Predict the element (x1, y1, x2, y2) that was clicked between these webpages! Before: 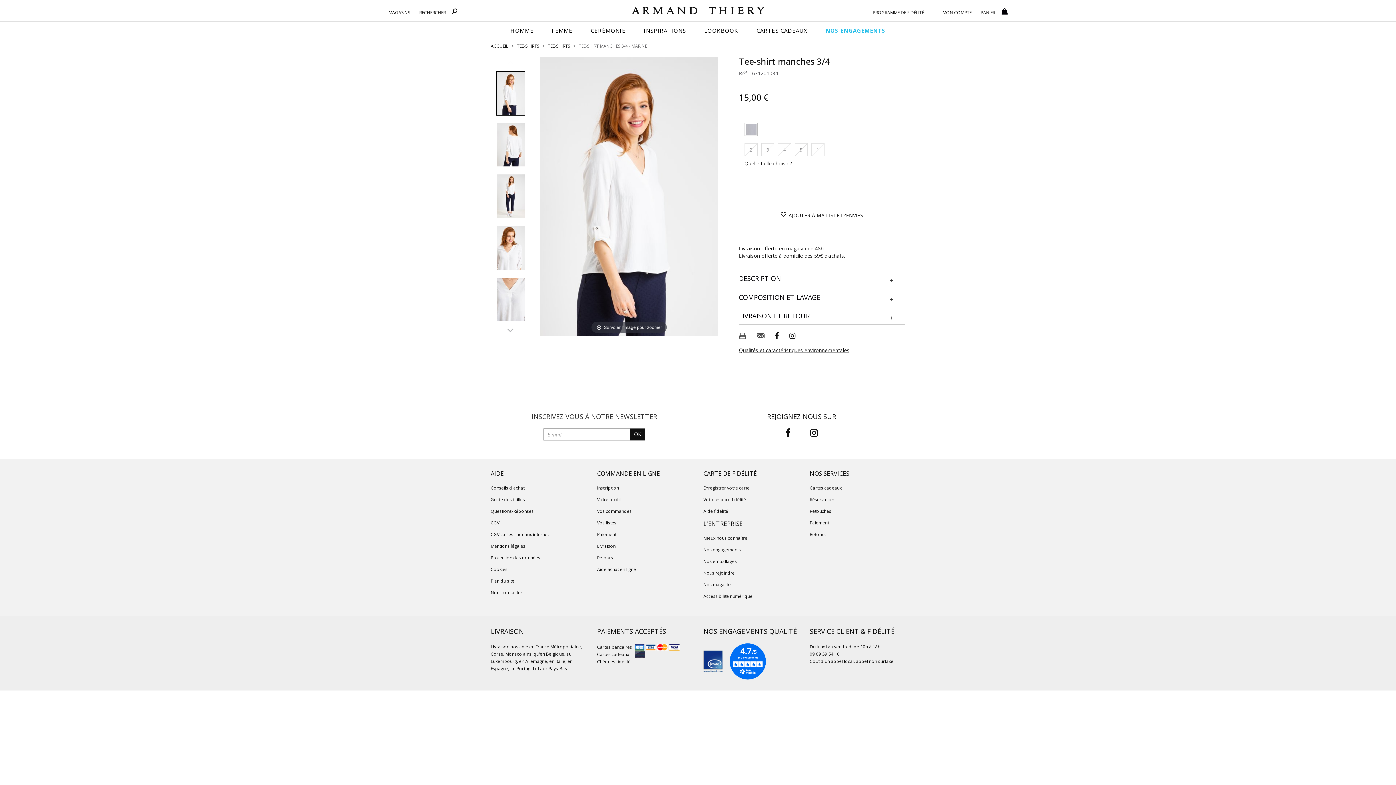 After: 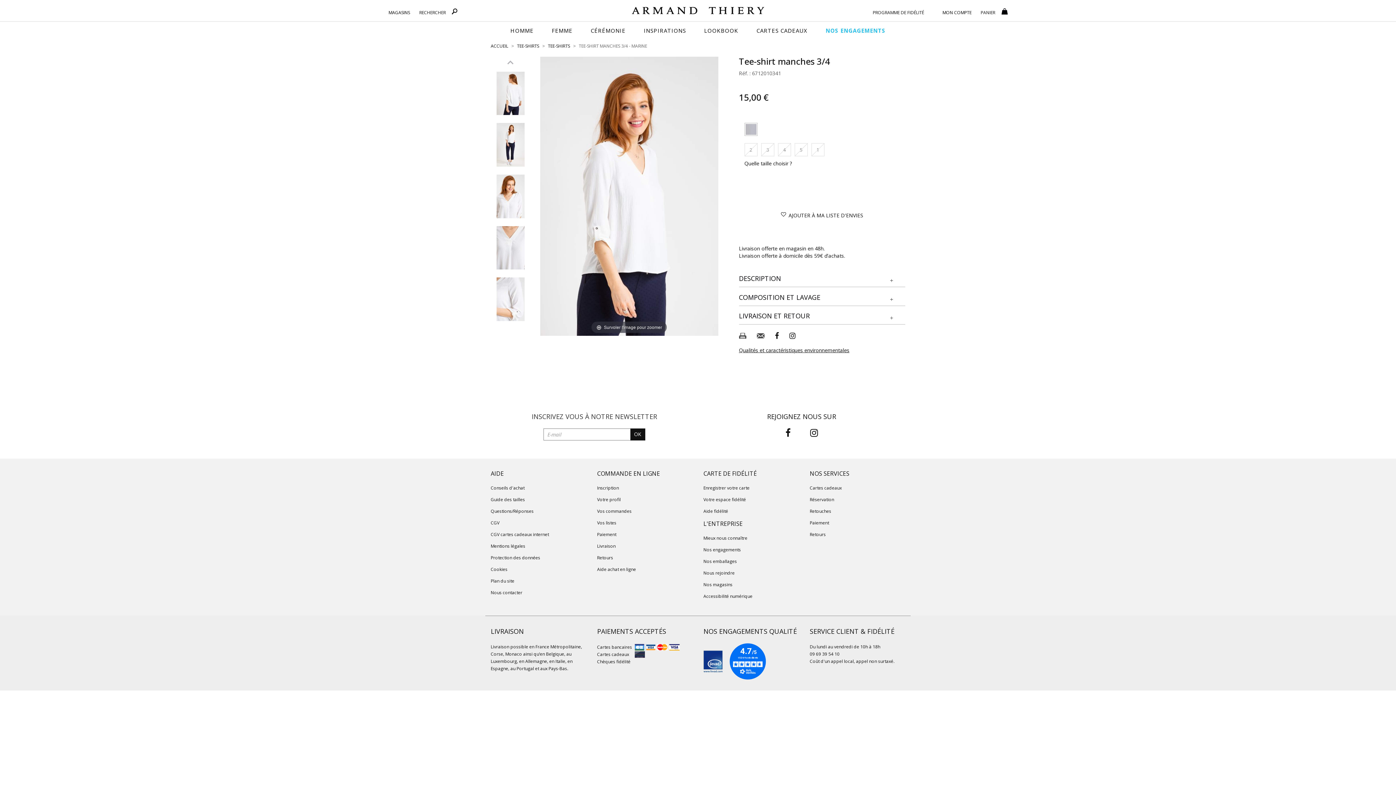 Action: bbox: (505, 325, 516, 336)